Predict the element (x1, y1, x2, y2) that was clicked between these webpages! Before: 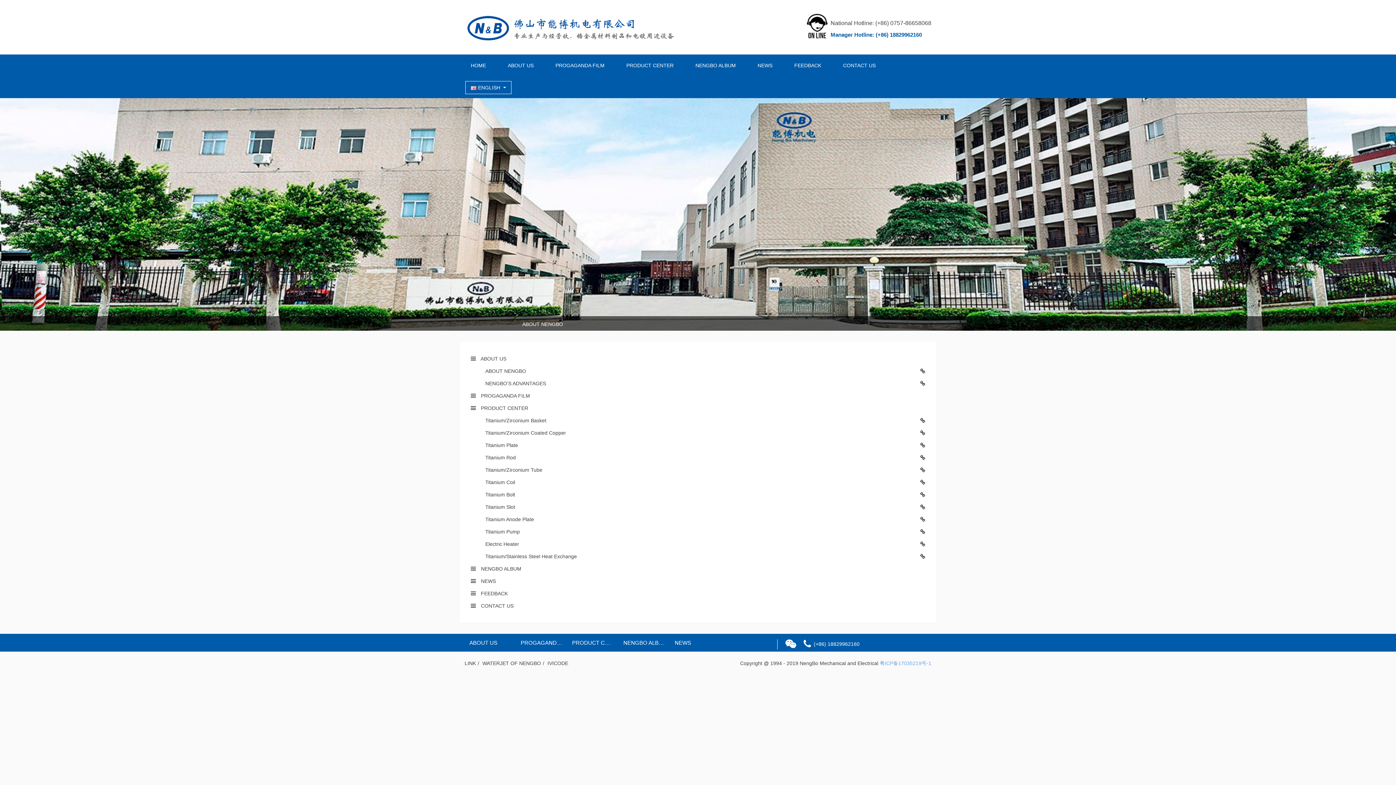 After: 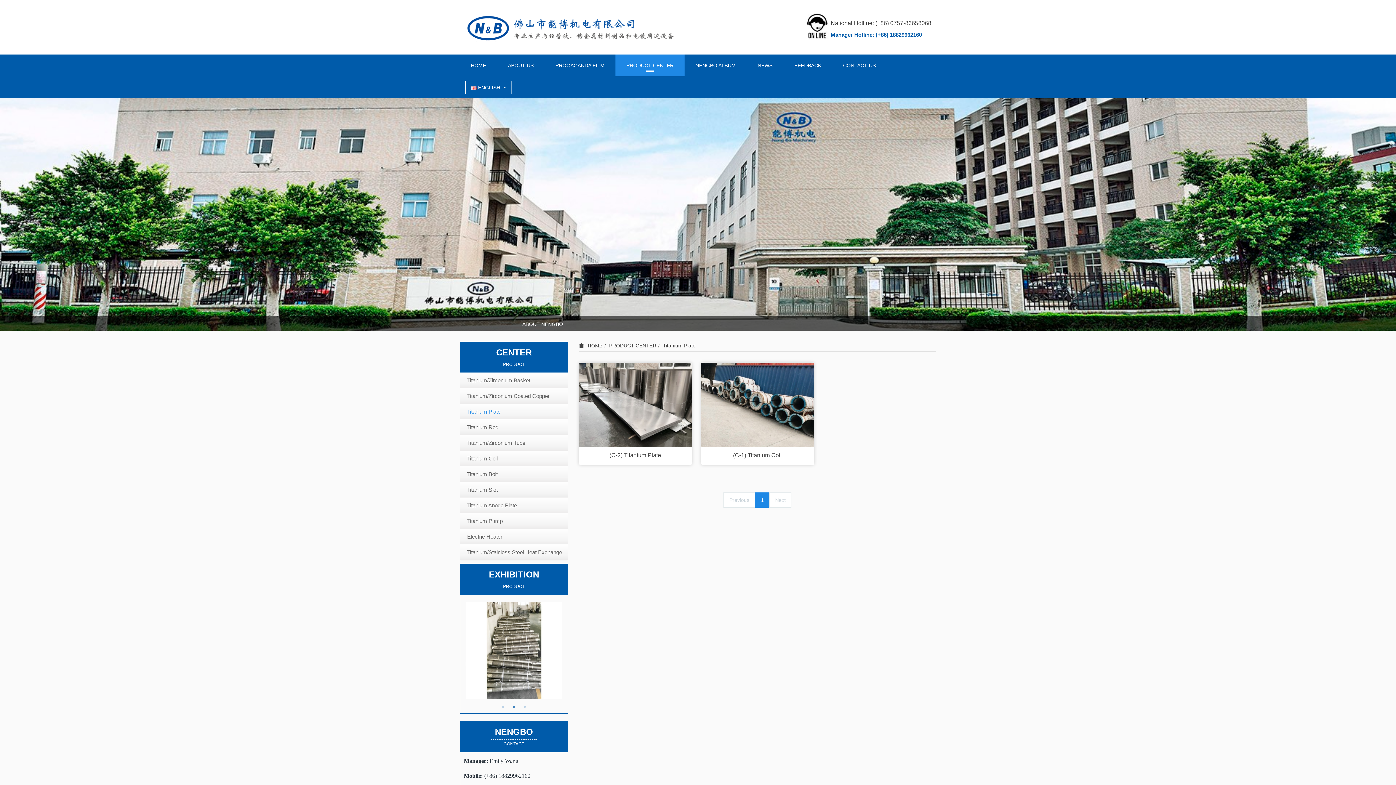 Action: label: Titanium Plate bbox: (485, 439, 925, 451)